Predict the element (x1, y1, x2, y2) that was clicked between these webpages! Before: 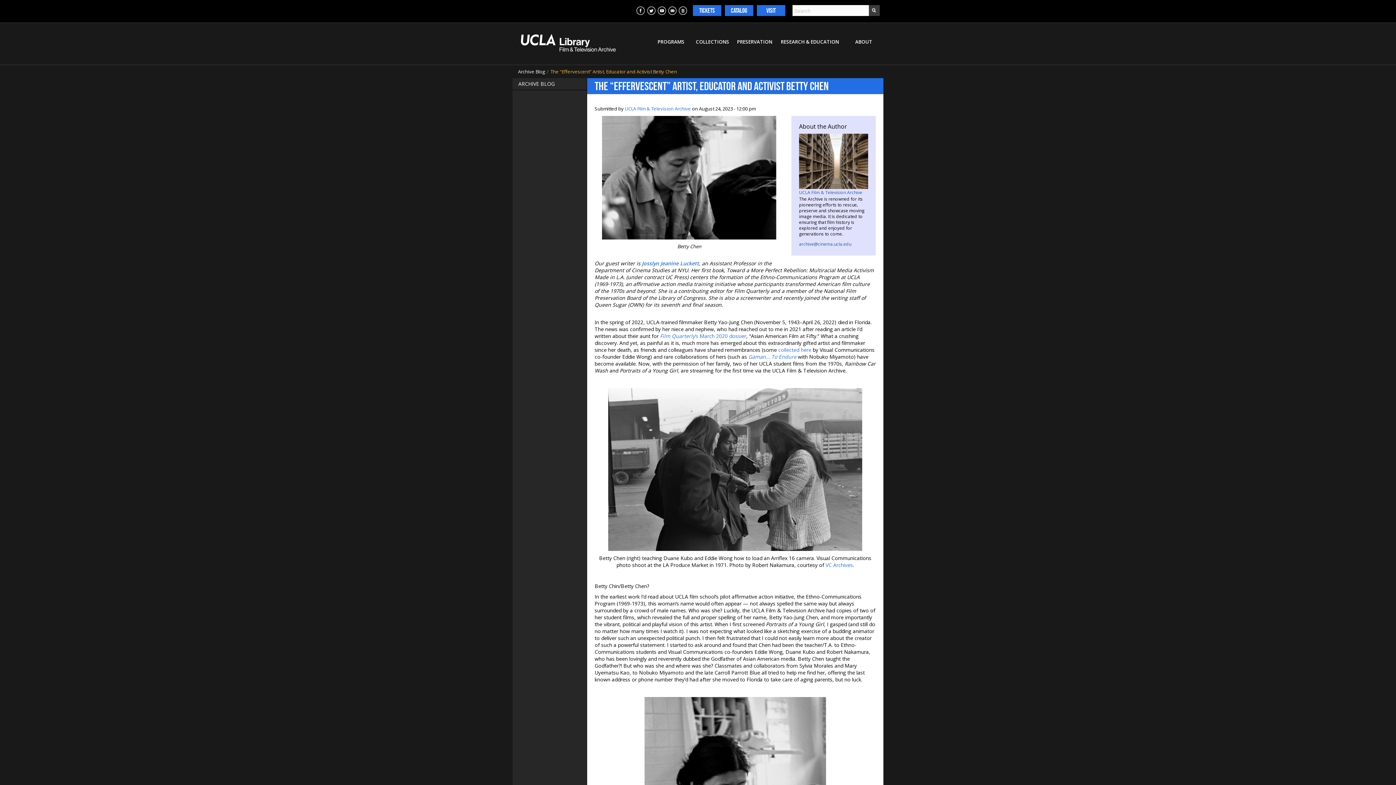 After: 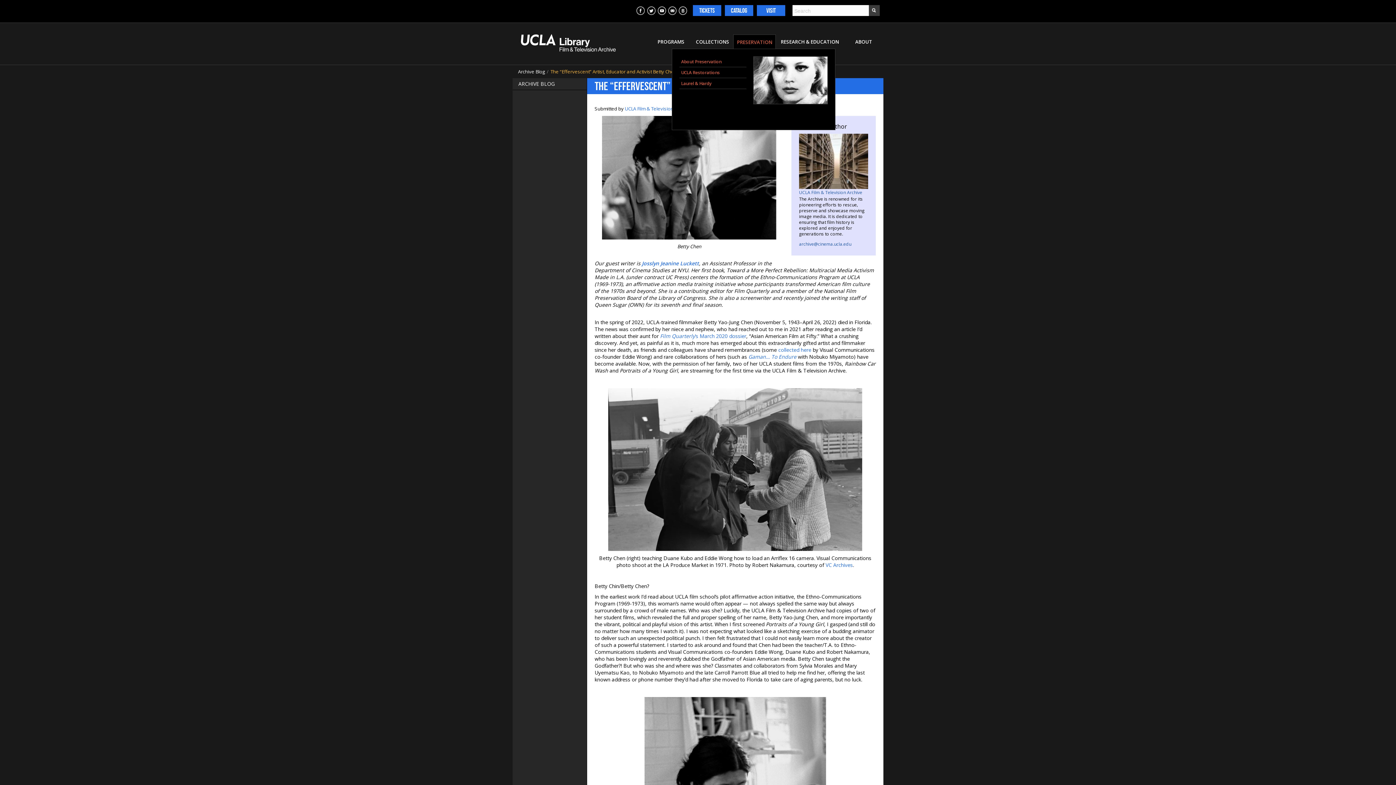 Action: bbox: (733, 34, 776, 49) label: PRESERVATION